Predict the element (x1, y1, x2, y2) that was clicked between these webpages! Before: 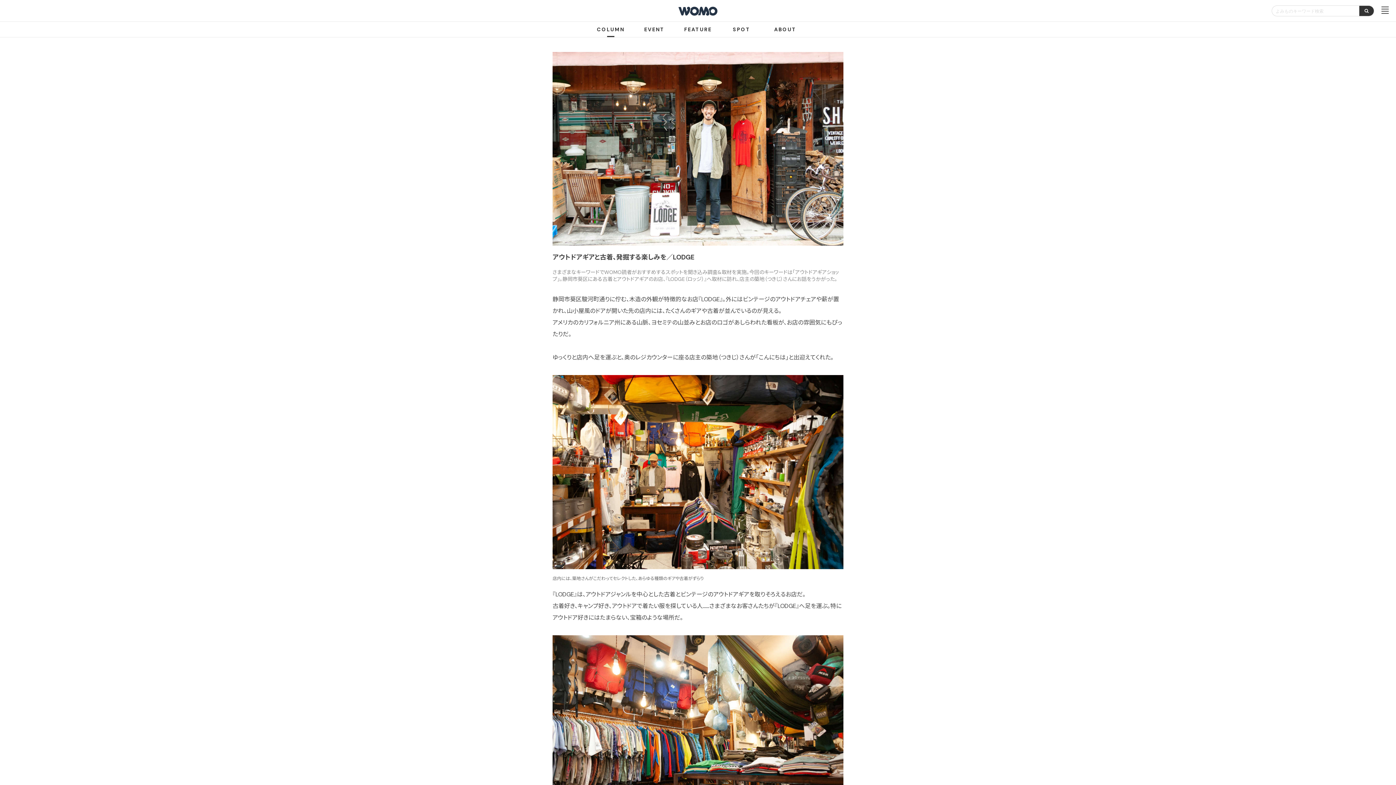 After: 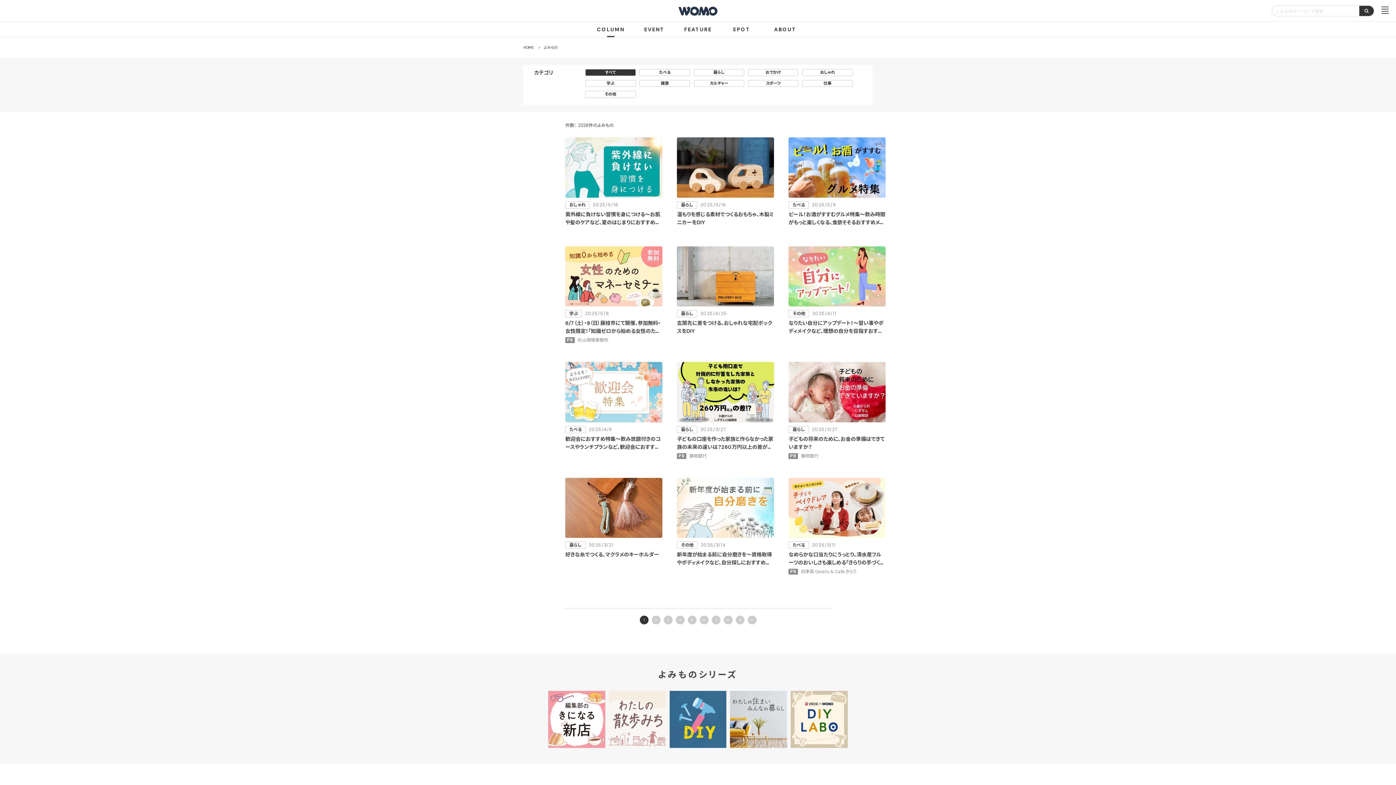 Action: bbox: (1359, 5, 1374, 16)